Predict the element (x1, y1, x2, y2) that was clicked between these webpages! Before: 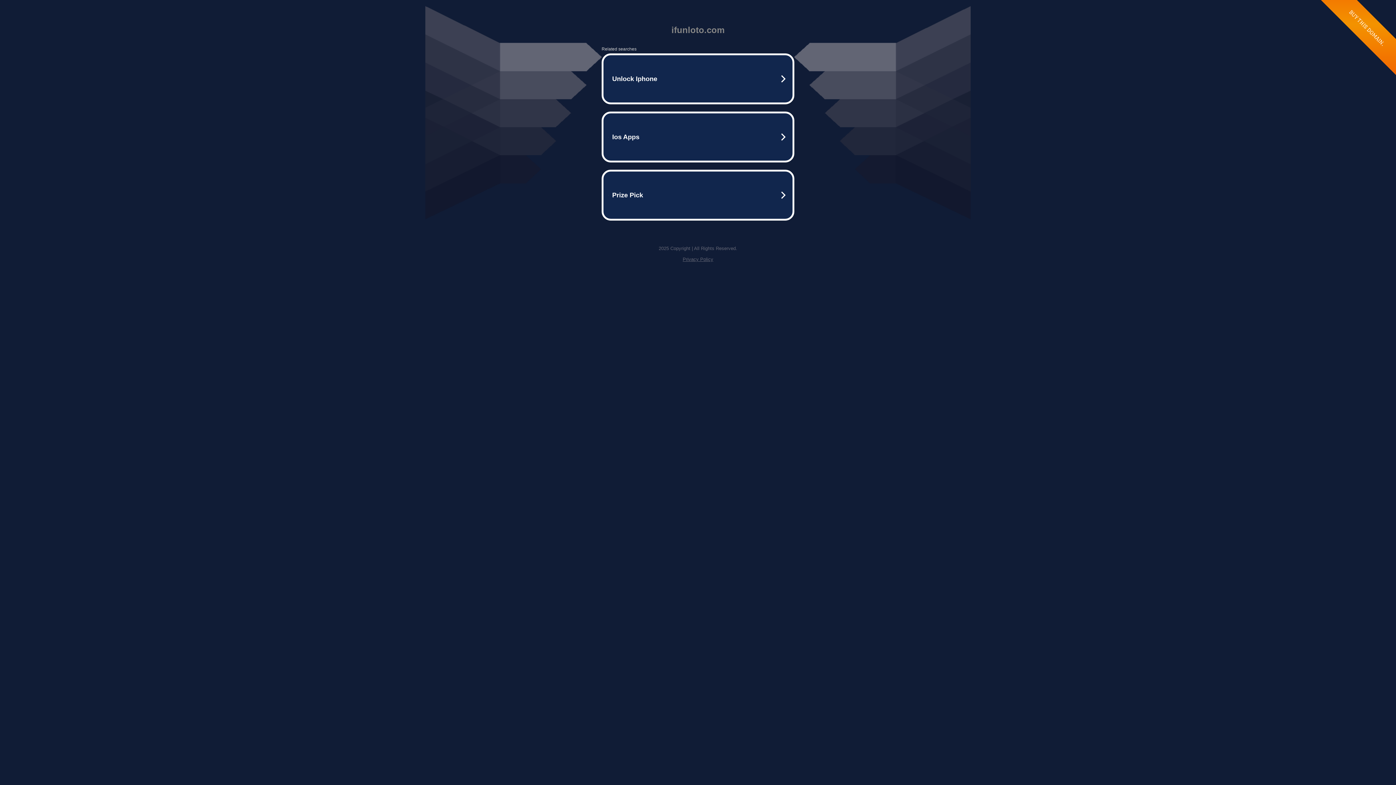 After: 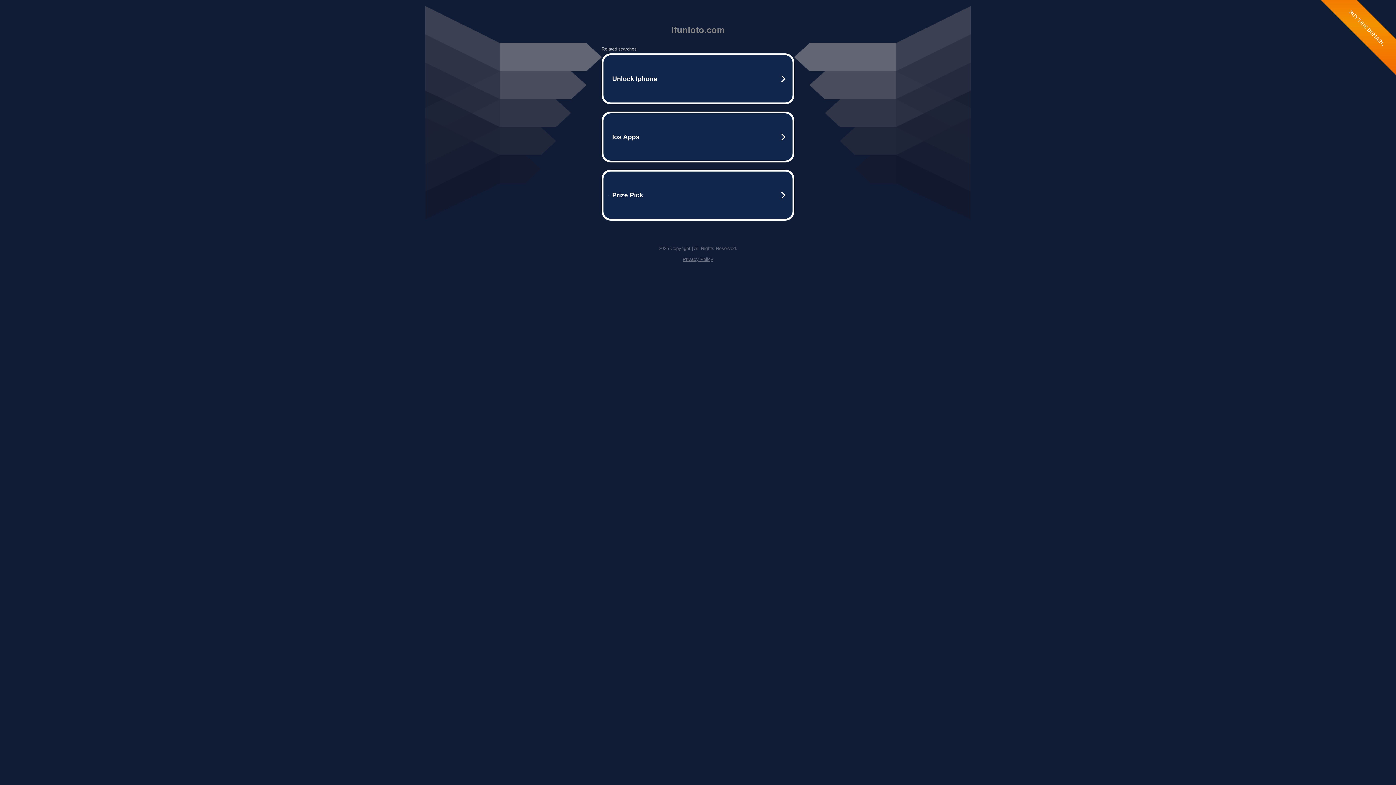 Action: bbox: (682, 256, 713, 262) label: Privacy Policy